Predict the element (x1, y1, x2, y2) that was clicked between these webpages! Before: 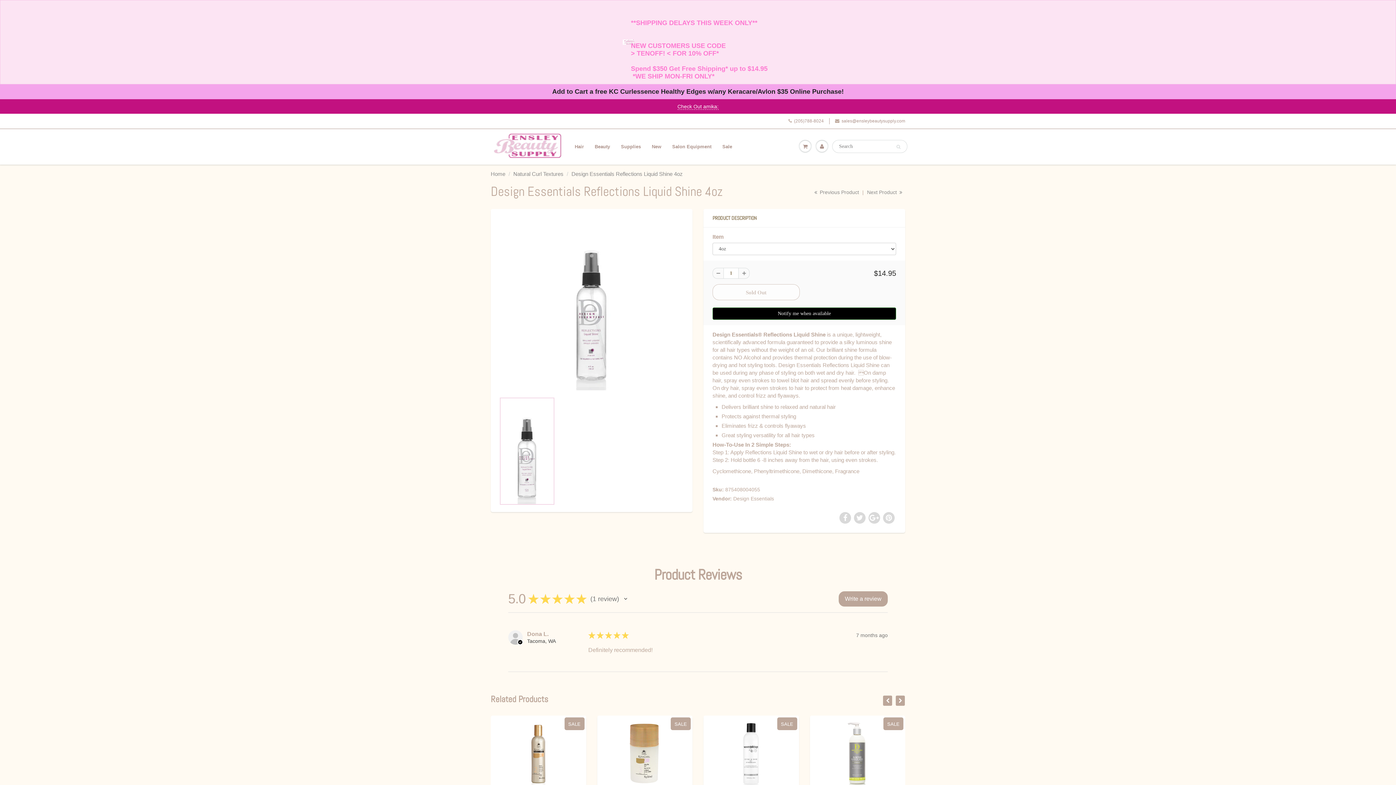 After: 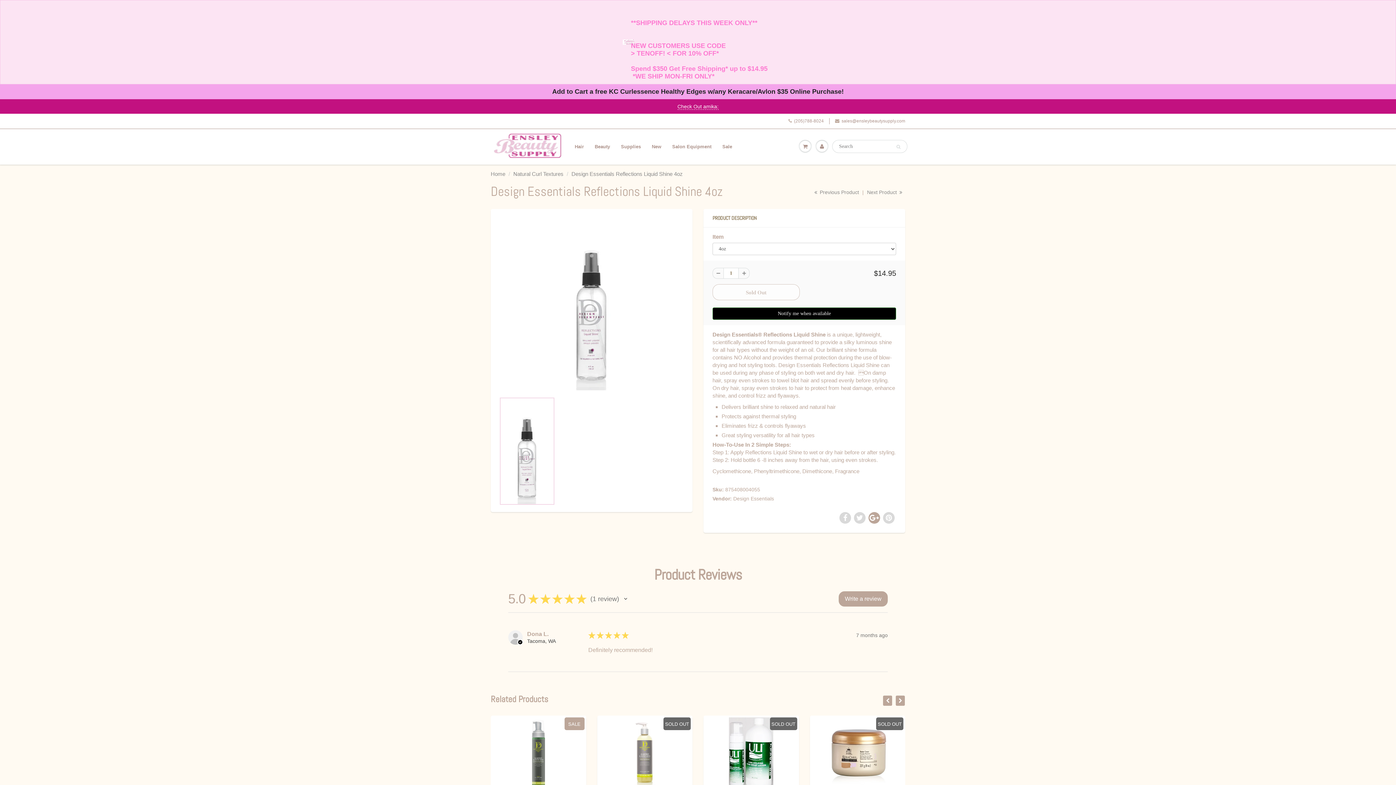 Action: bbox: (868, 500, 880, 511)